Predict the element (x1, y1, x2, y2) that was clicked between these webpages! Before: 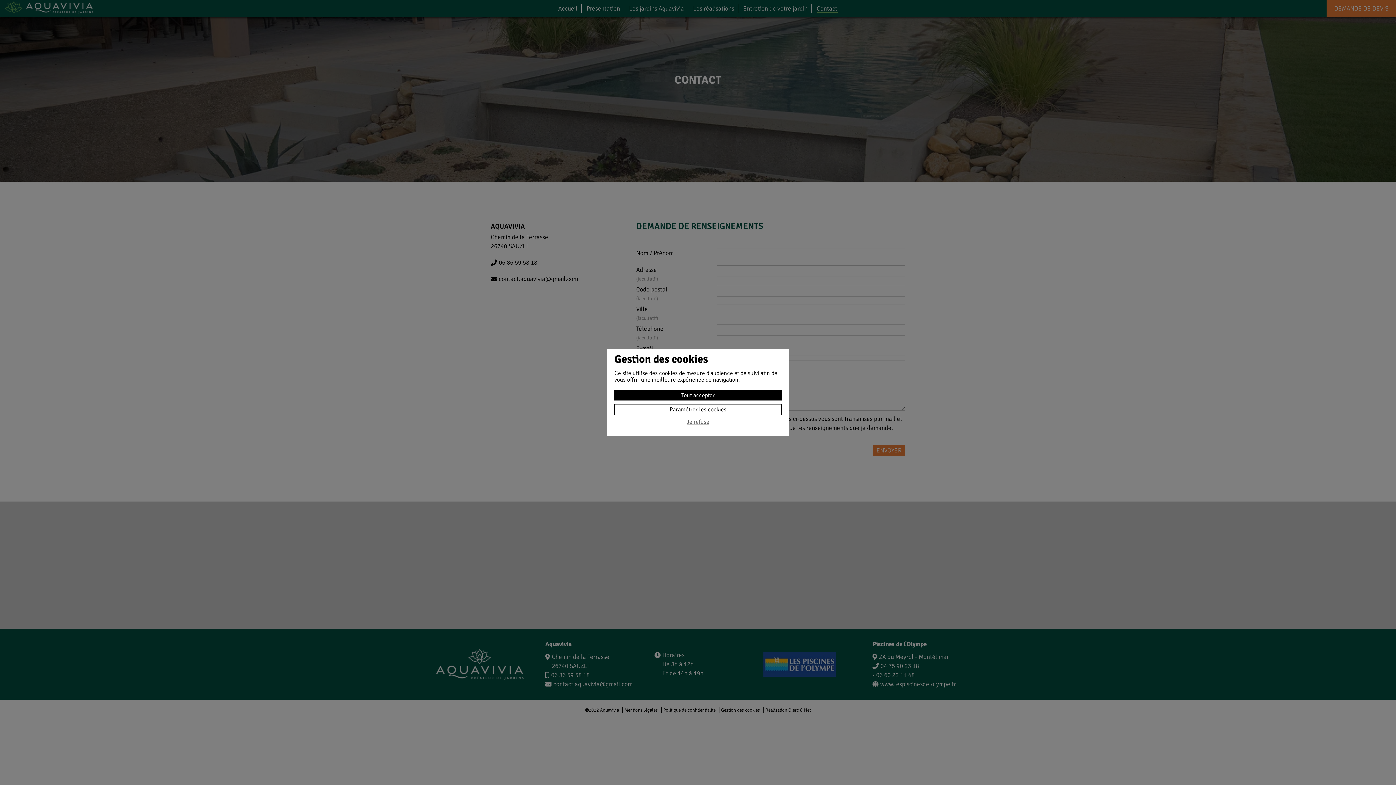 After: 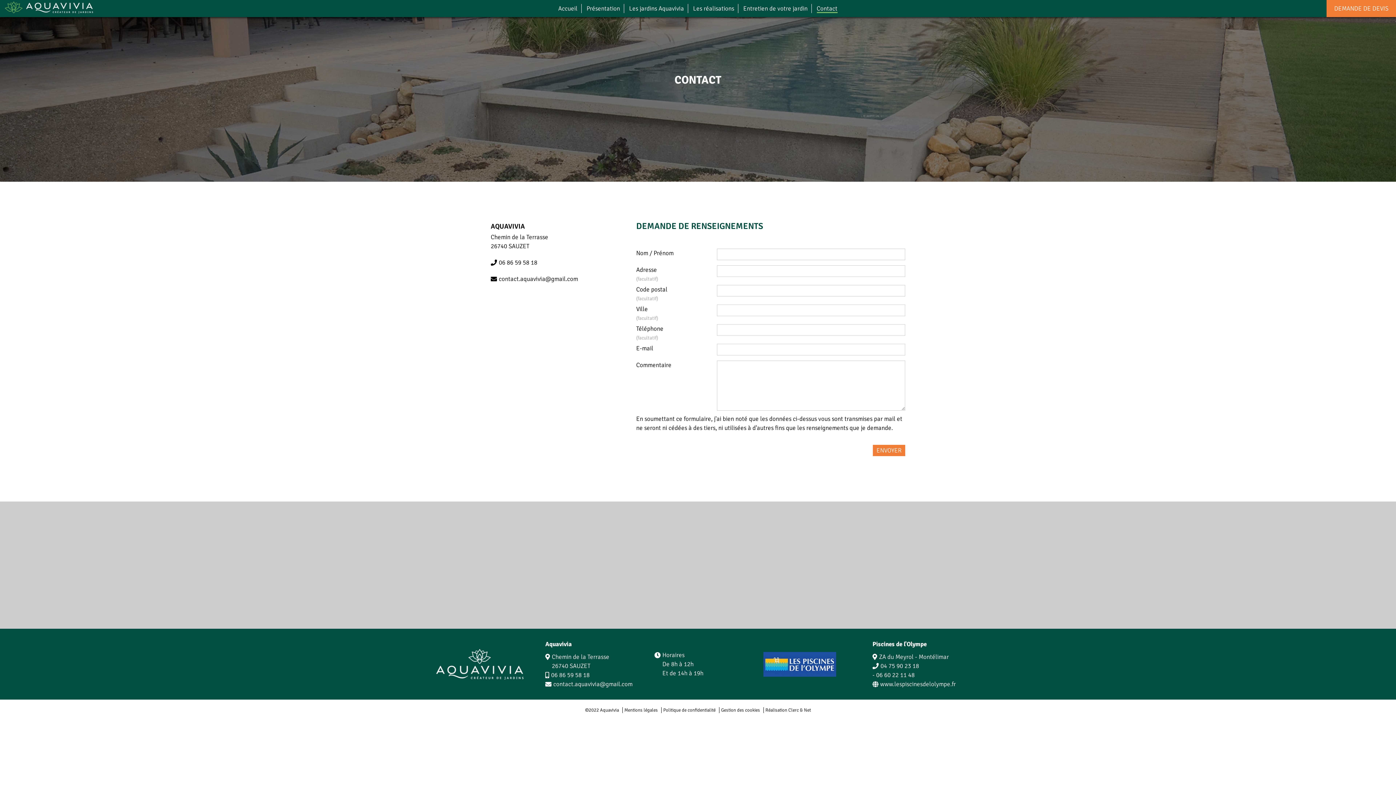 Action: label: Je refuse bbox: (614, 418, 781, 429)